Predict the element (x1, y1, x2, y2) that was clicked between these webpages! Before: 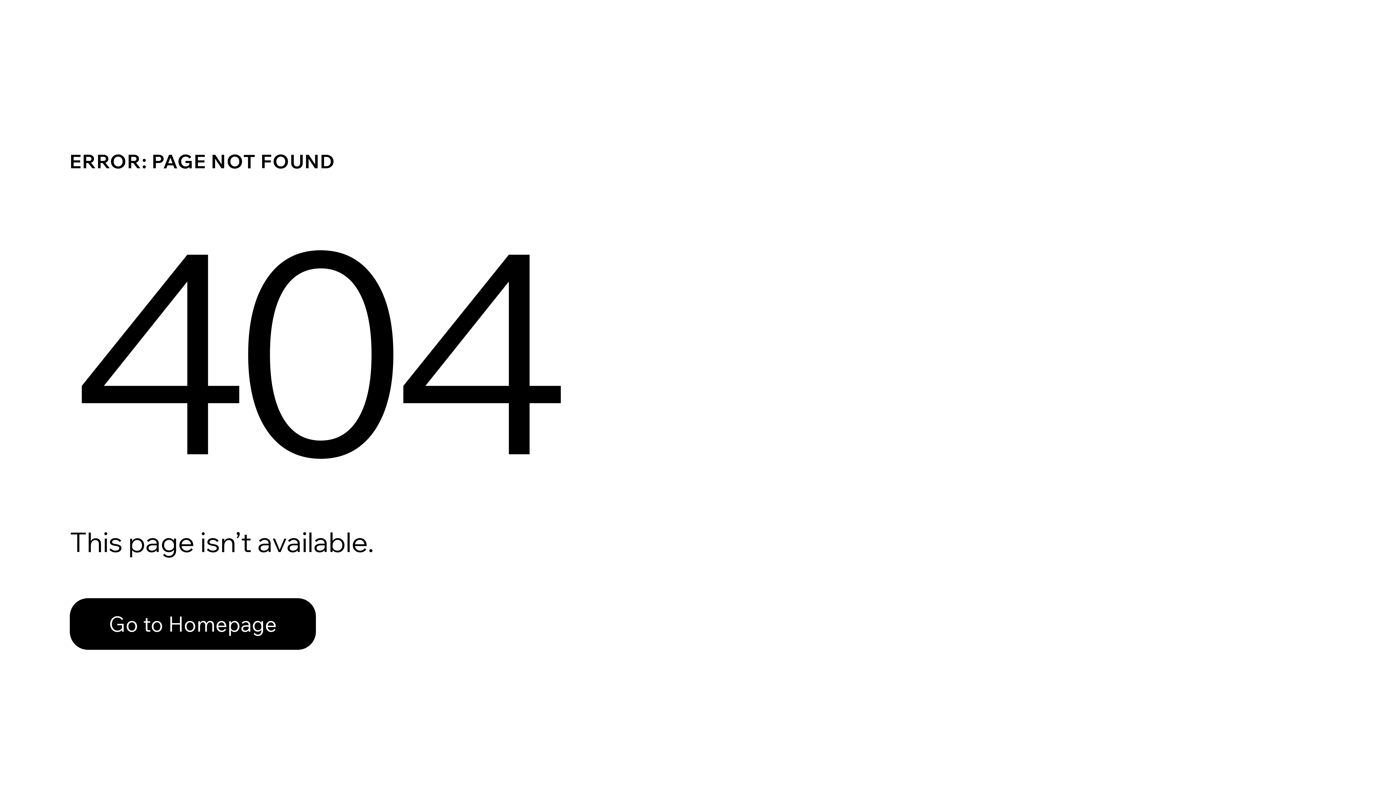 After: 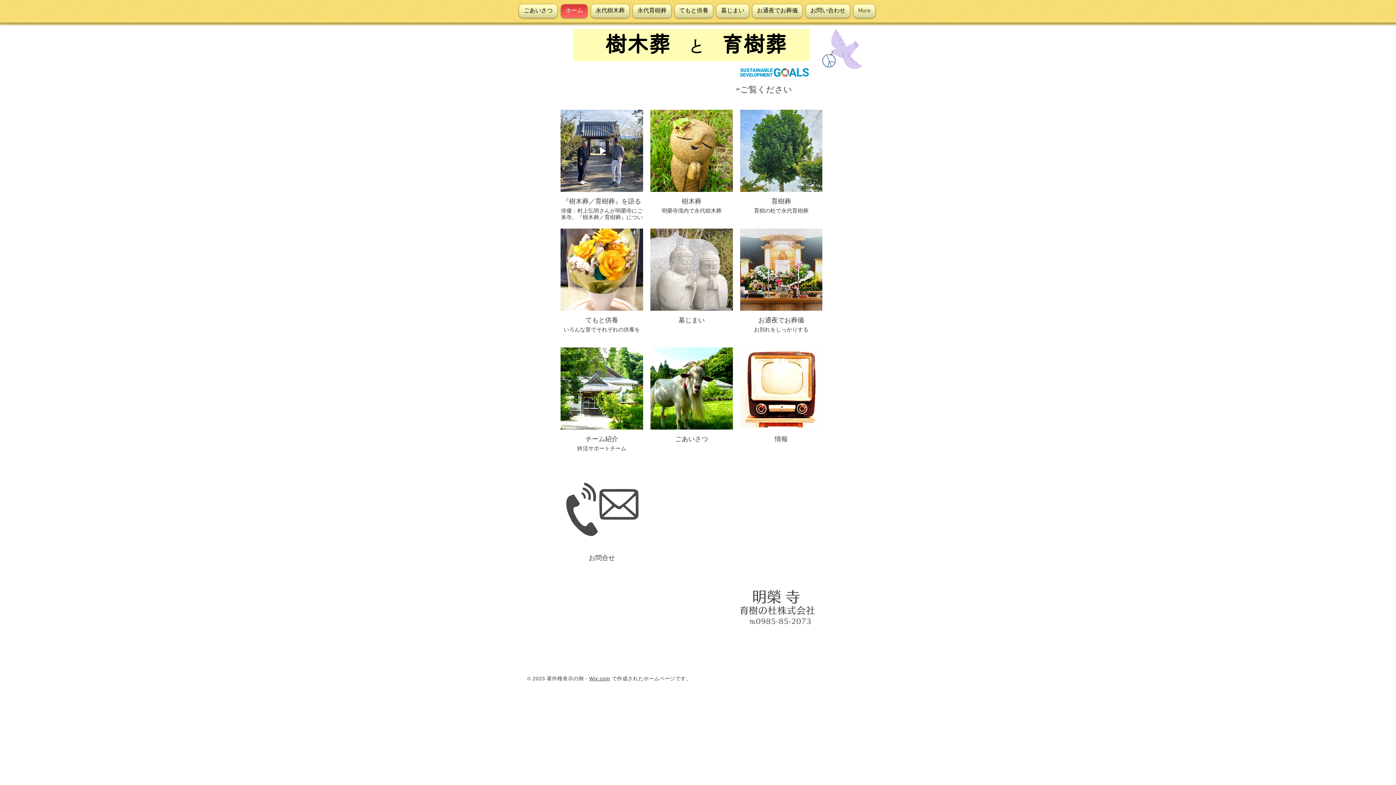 Action: label: Go to Homepage bbox: (69, 598, 316, 650)